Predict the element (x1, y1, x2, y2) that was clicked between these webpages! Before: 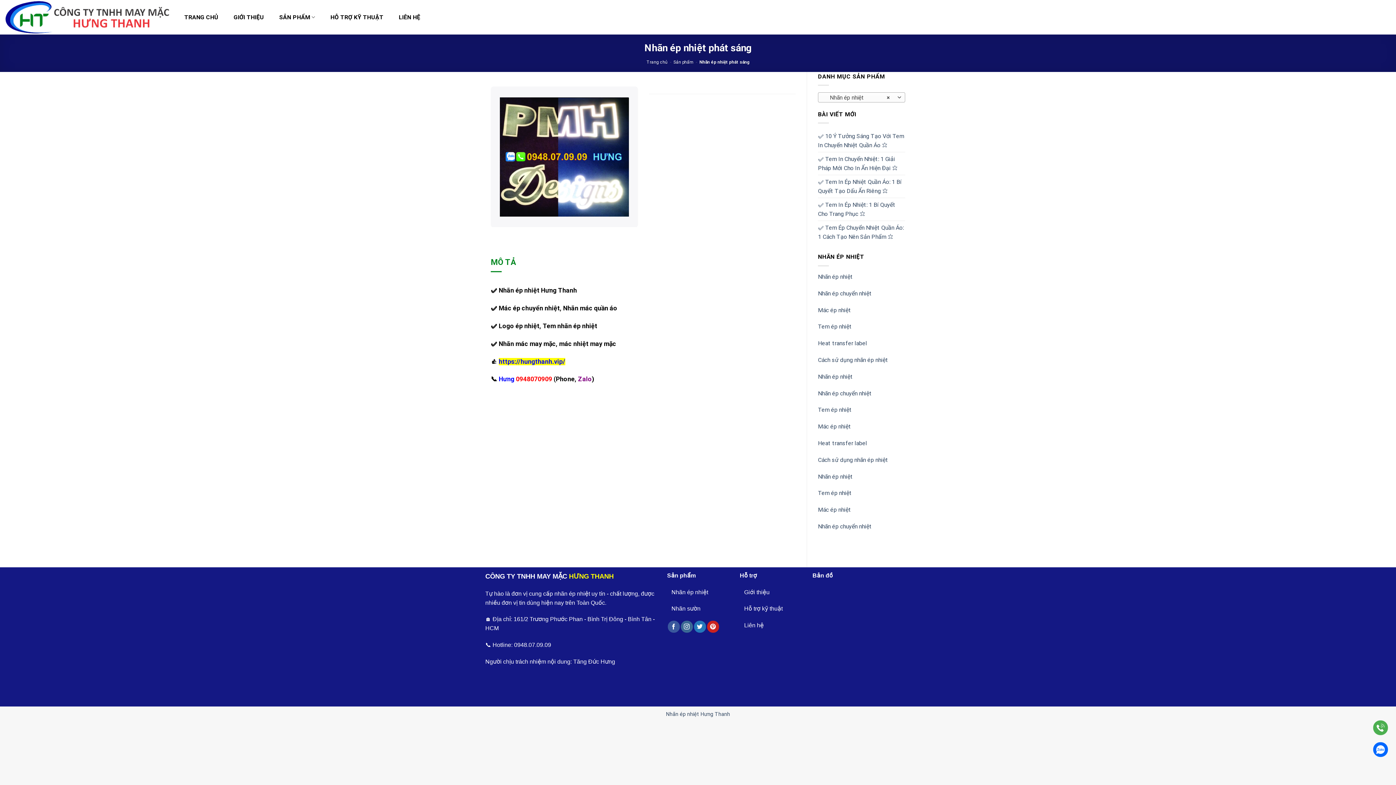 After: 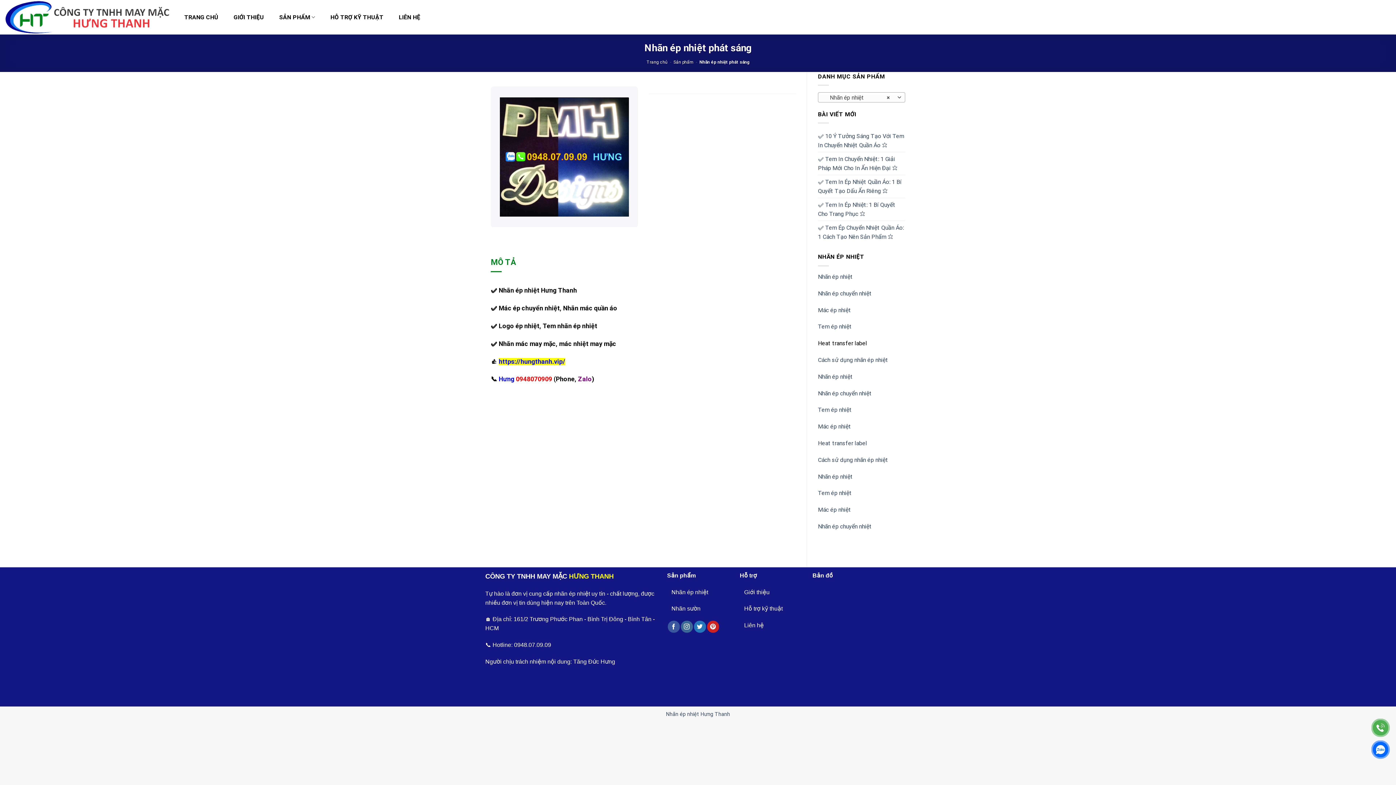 Action: label: Heat transfer label bbox: (818, 340, 867, 346)